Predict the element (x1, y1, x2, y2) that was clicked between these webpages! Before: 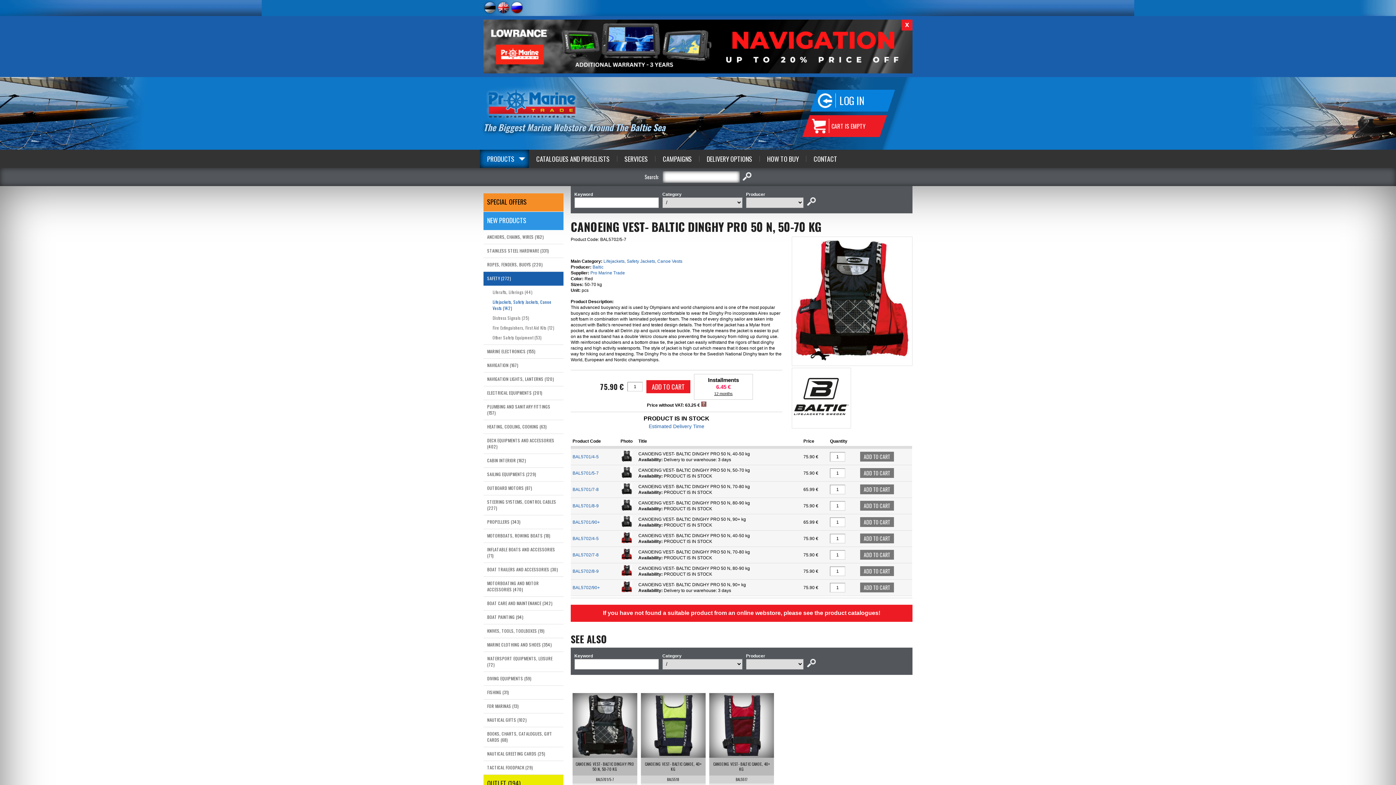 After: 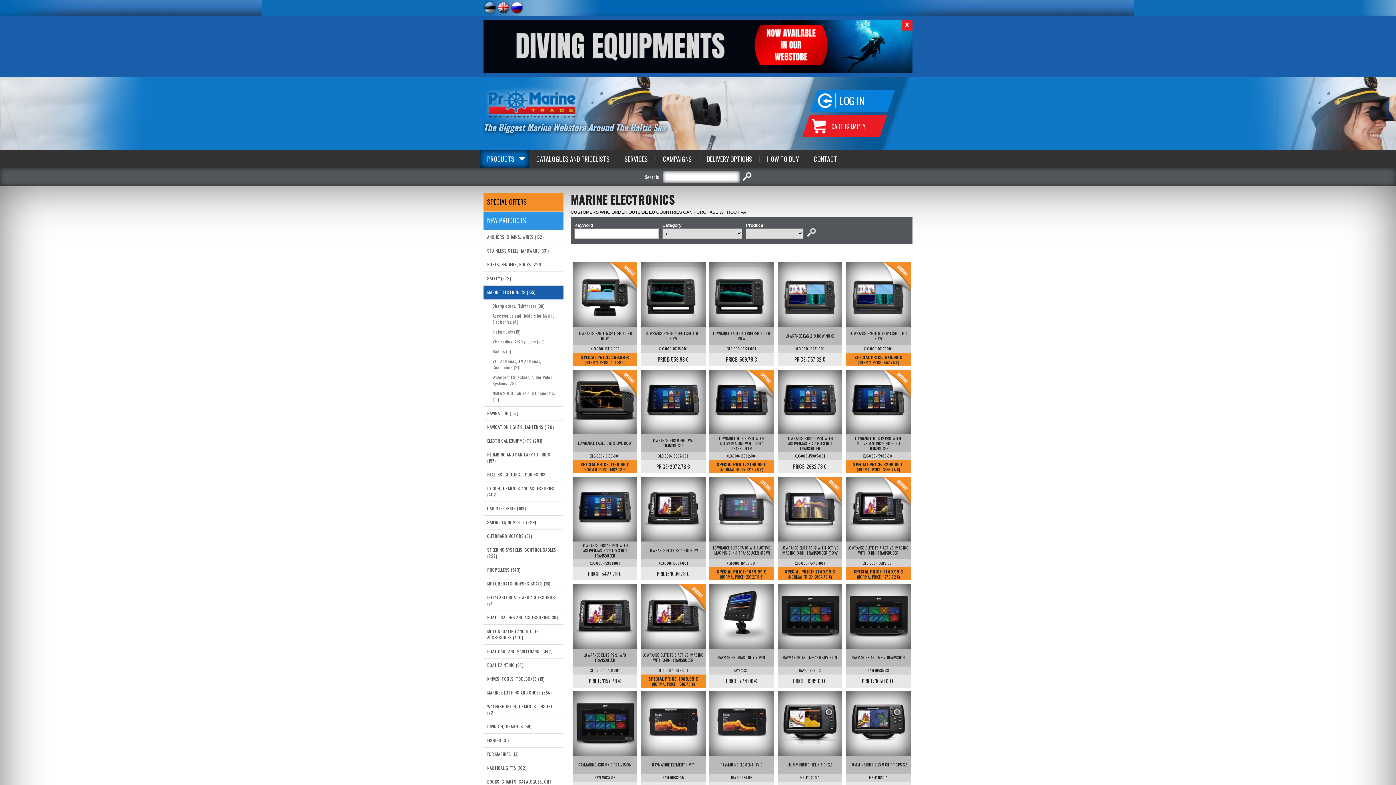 Action: label: MARINE ELECTRONICS (155) bbox: (487, 348, 535, 354)